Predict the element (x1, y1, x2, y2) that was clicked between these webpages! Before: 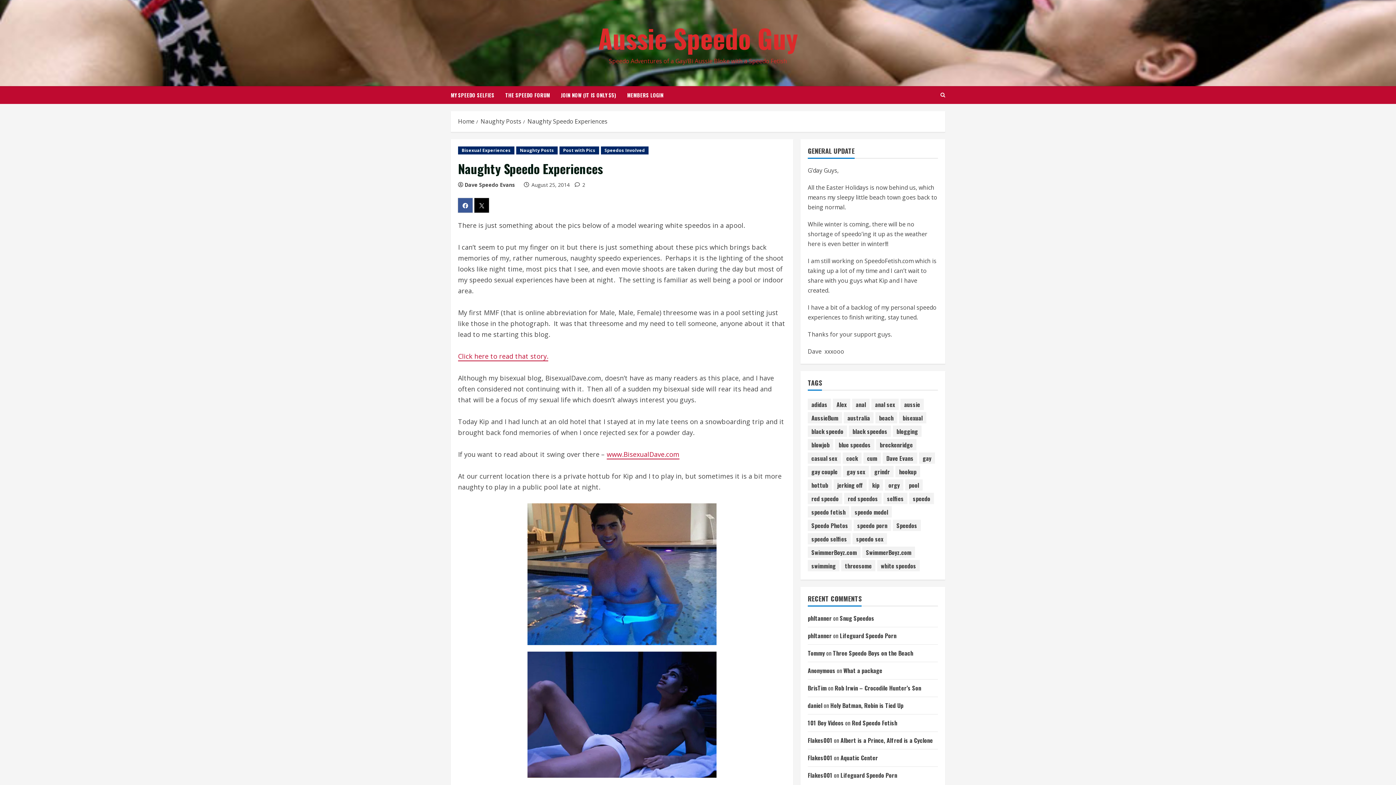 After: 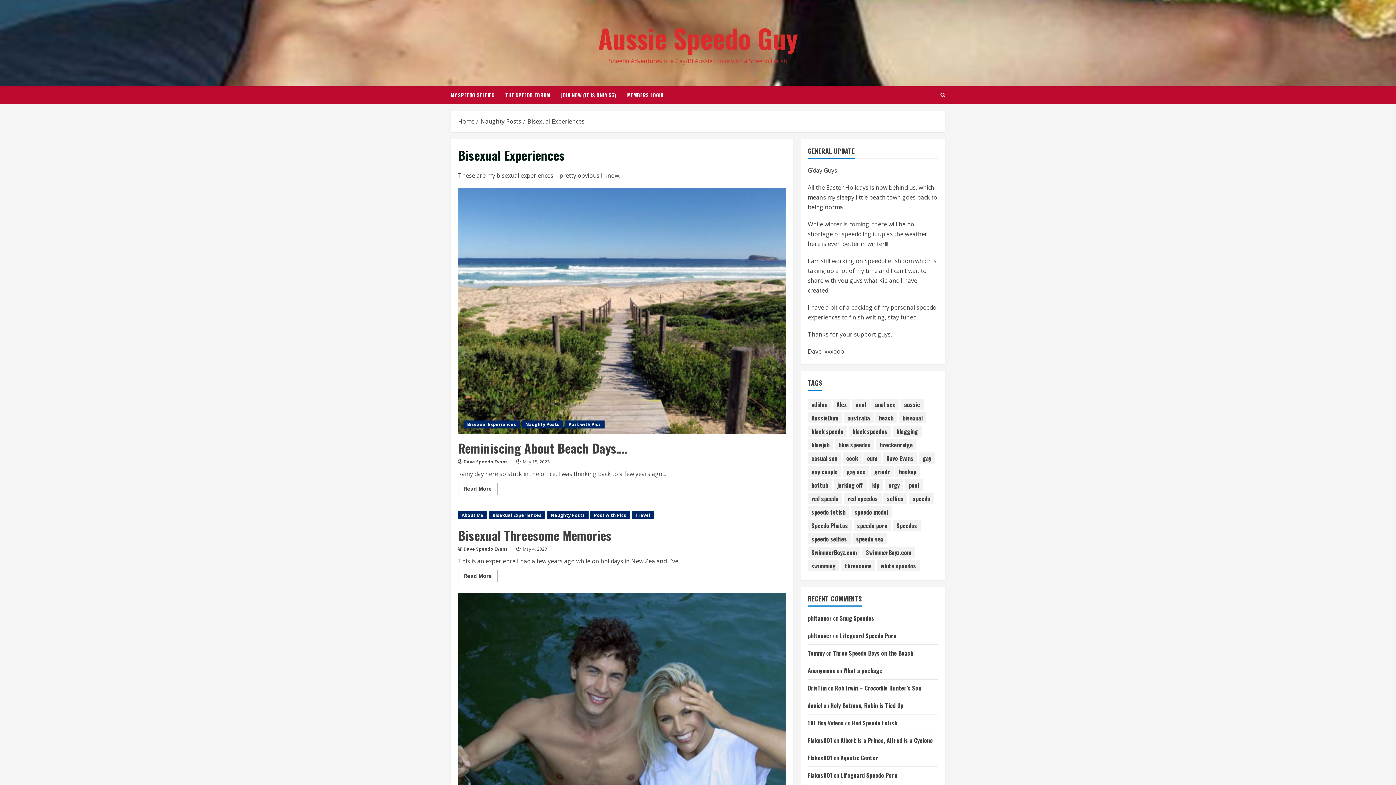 Action: bbox: (458, 146, 514, 154) label: Bisexual Experiences